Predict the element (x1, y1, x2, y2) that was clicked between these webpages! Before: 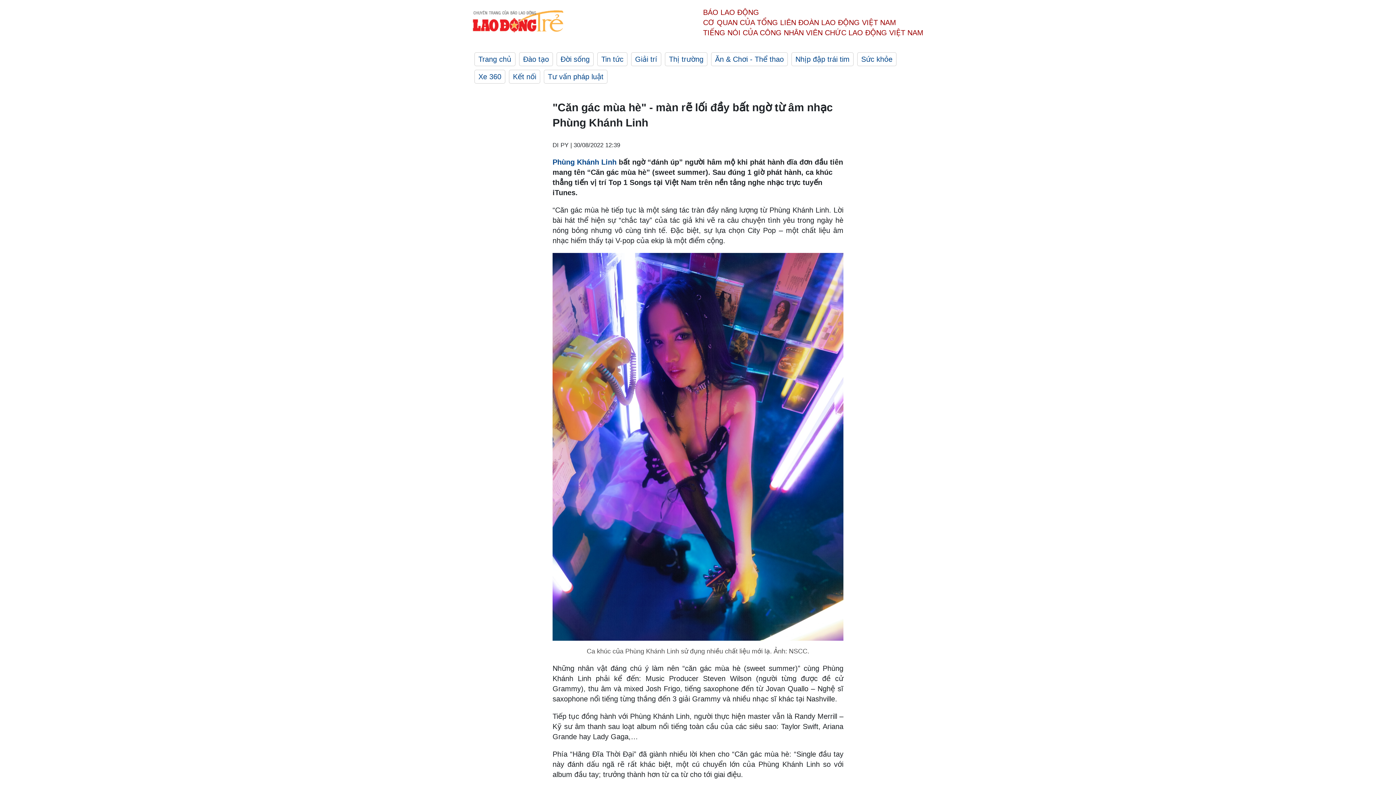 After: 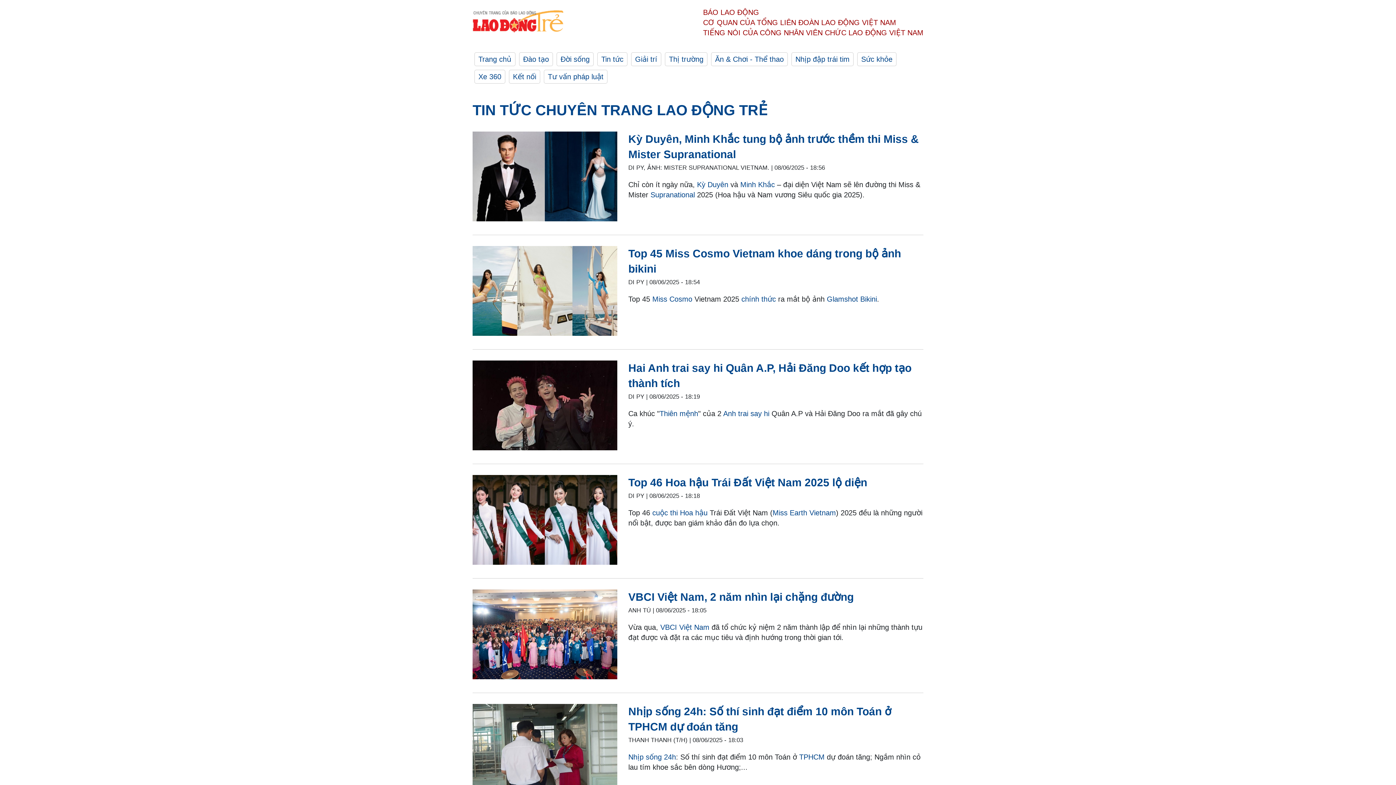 Action: bbox: (474, 52, 515, 66) label: Trang chủ